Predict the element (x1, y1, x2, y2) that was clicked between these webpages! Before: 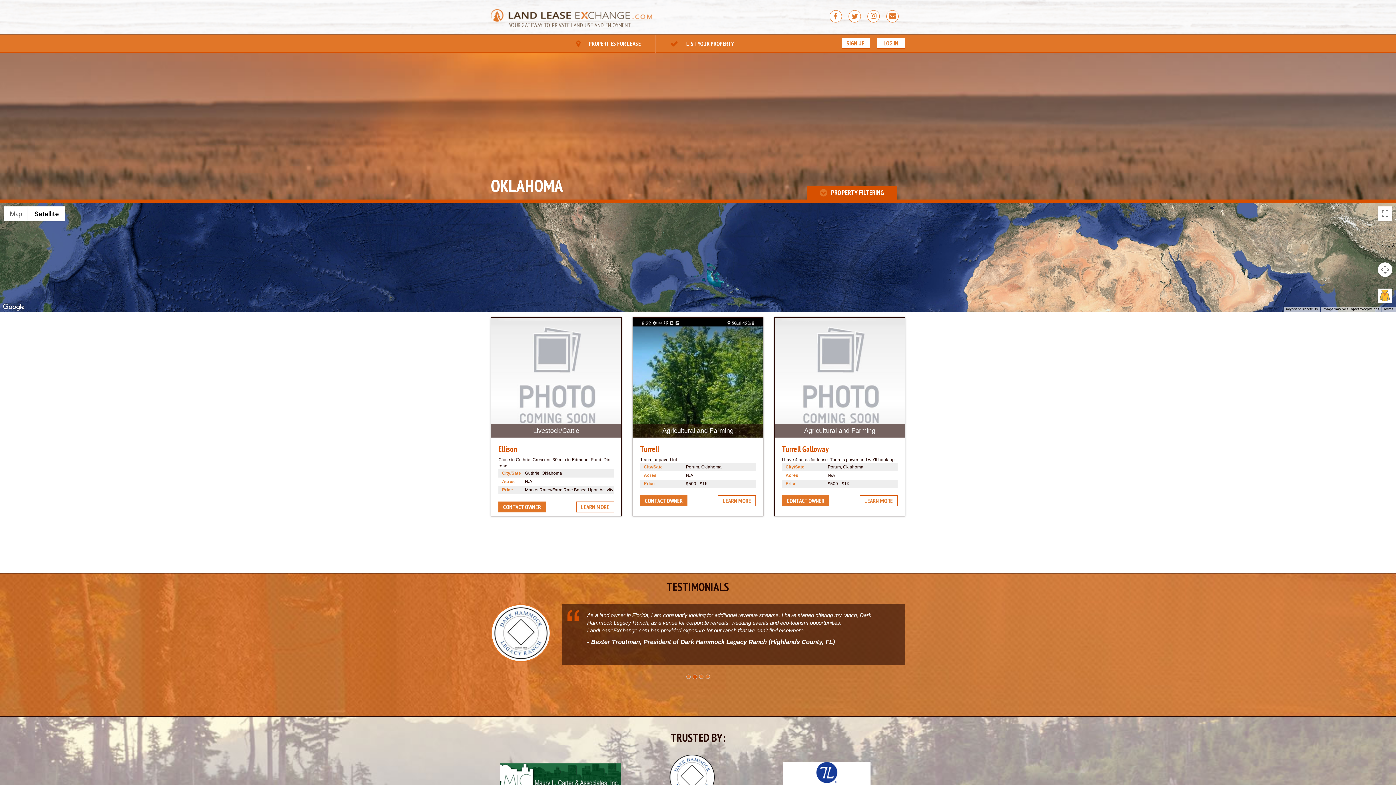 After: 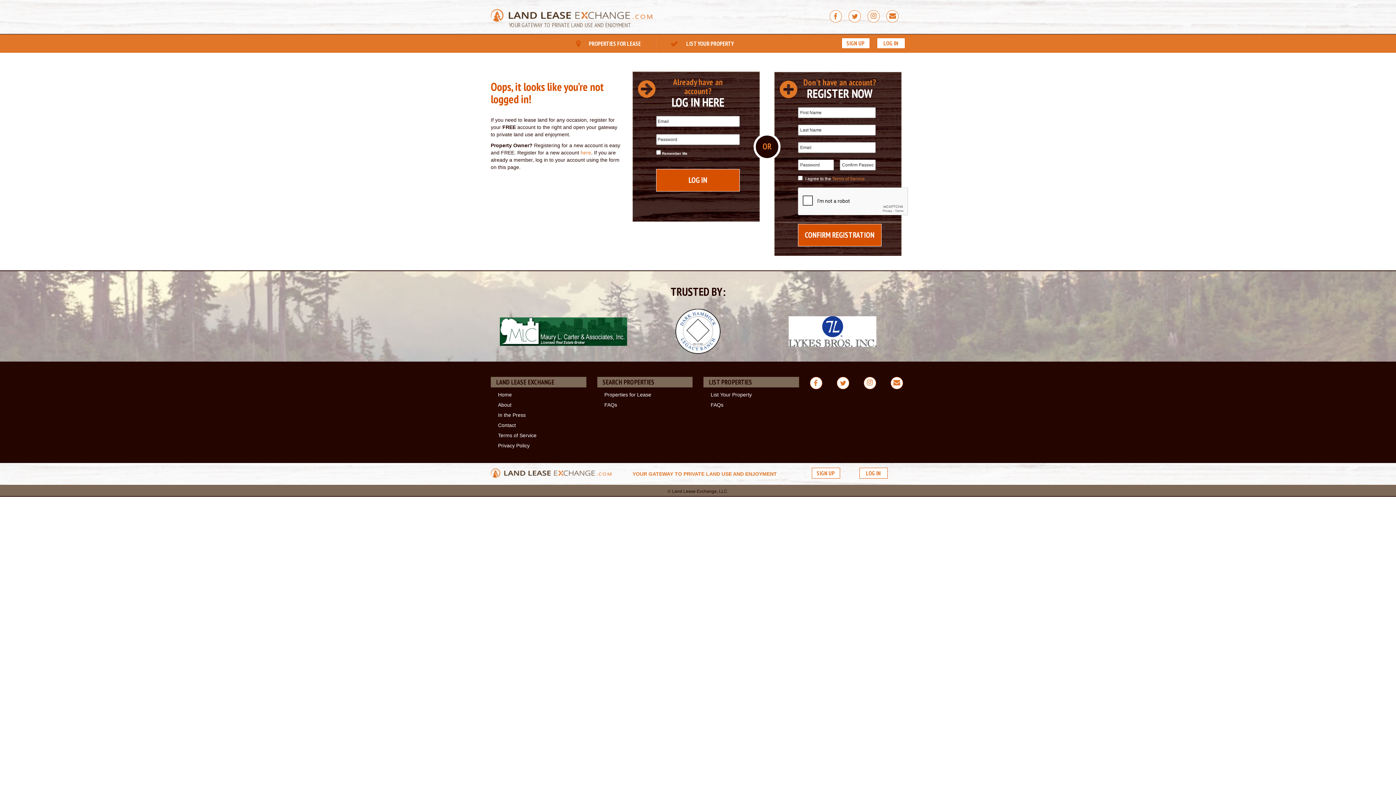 Action: bbox: (782, 495, 829, 506) label: CONTACT OWNER